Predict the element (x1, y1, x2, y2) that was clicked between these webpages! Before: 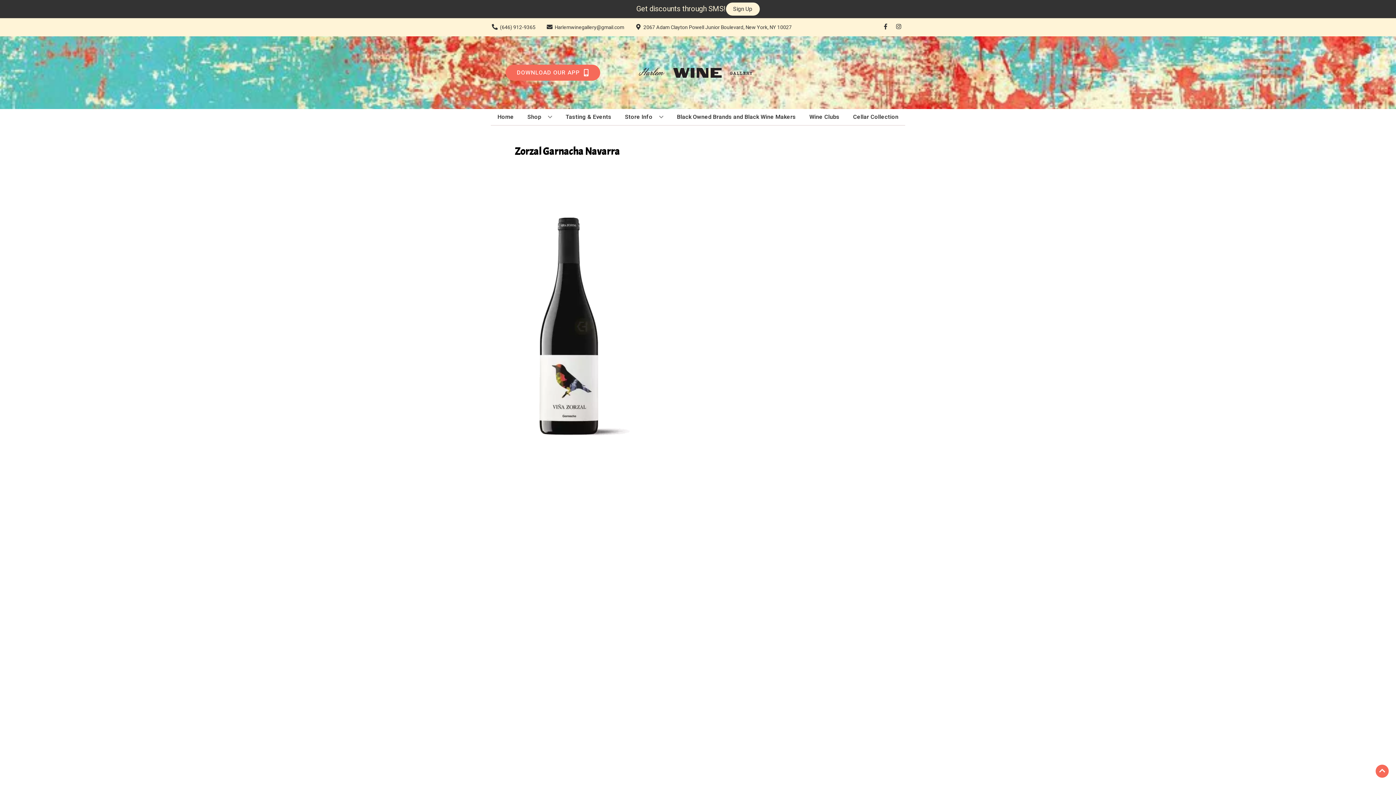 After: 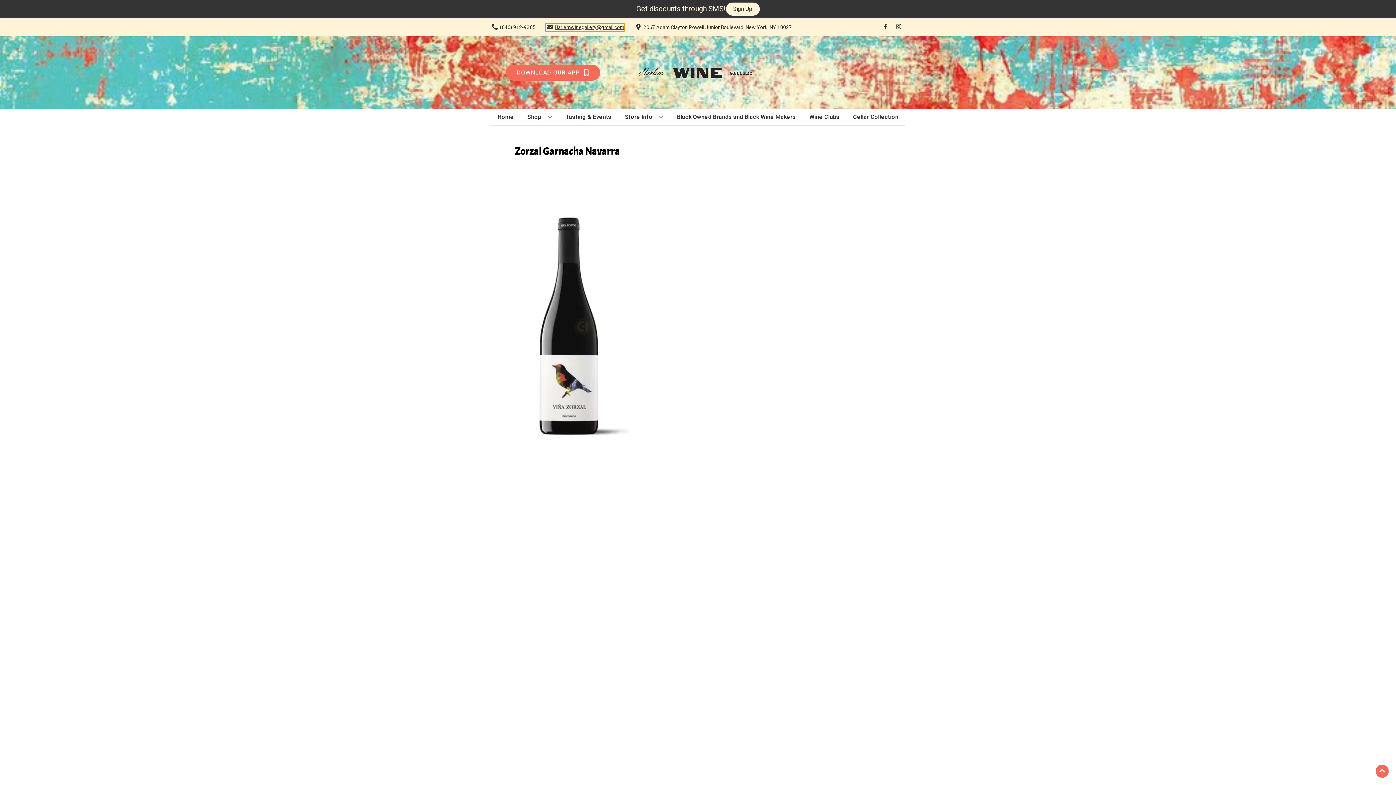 Action: label: Store Email address is Harlemwinegallery@gmail.com Clicking will open a link in a new tab bbox: (545, 23, 624, 31)